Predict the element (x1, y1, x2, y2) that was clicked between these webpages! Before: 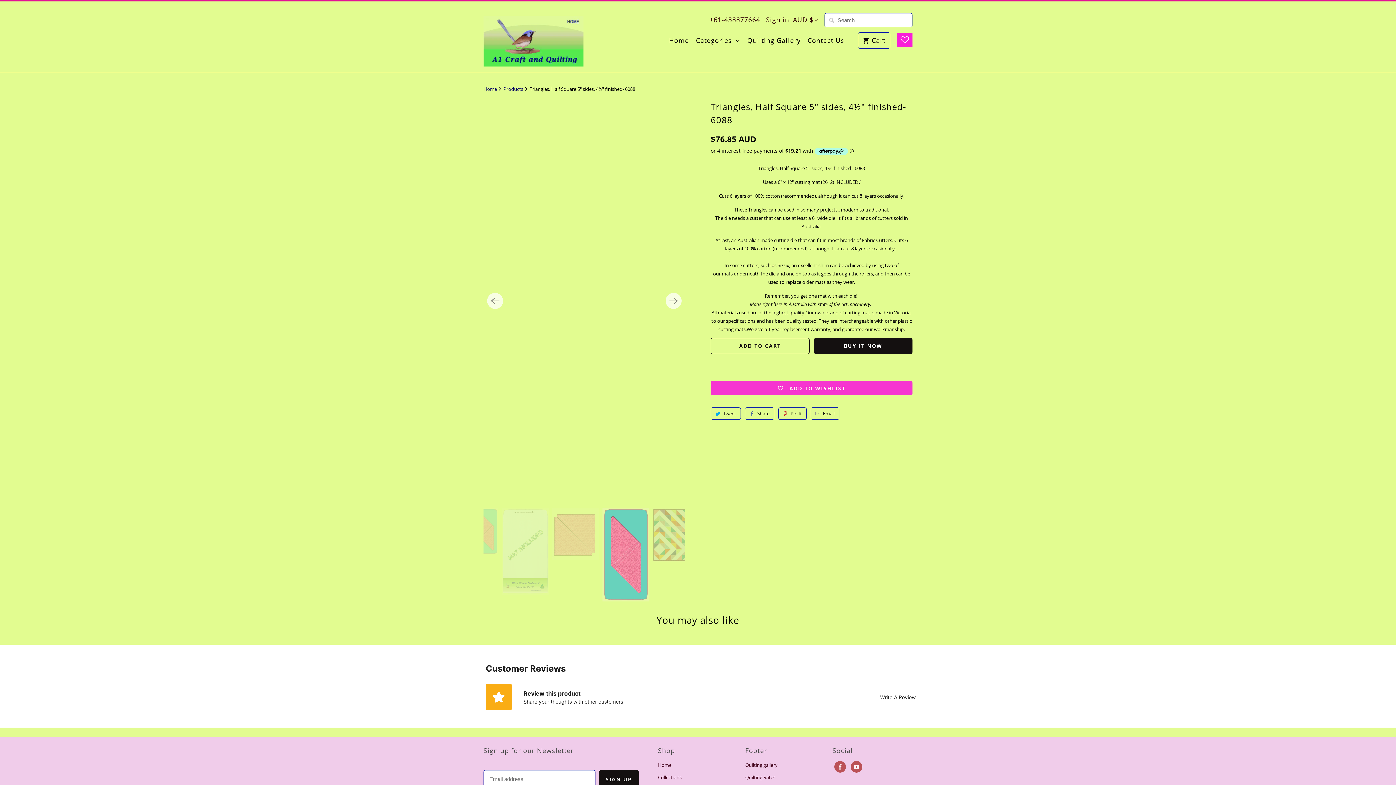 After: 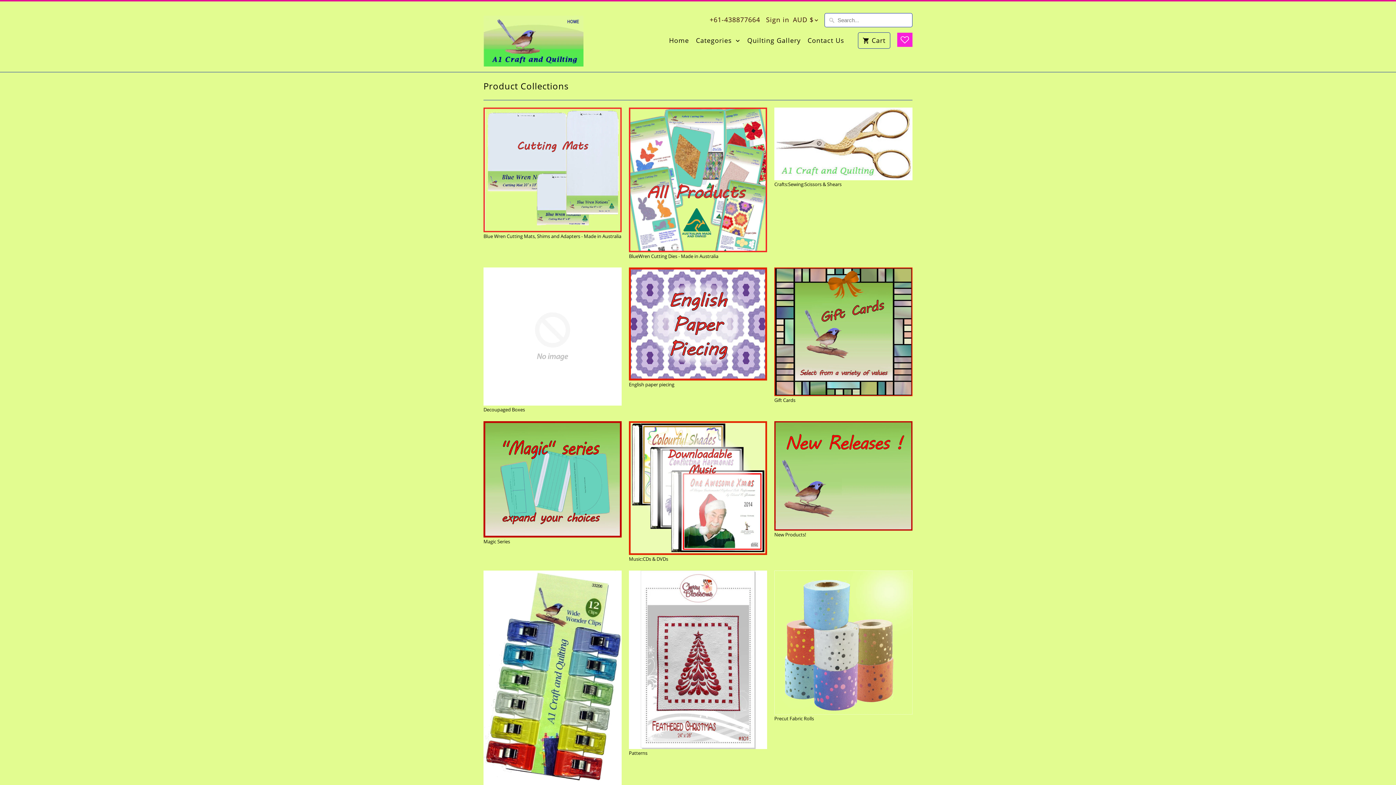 Action: bbox: (658, 744, 681, 750) label: Collections